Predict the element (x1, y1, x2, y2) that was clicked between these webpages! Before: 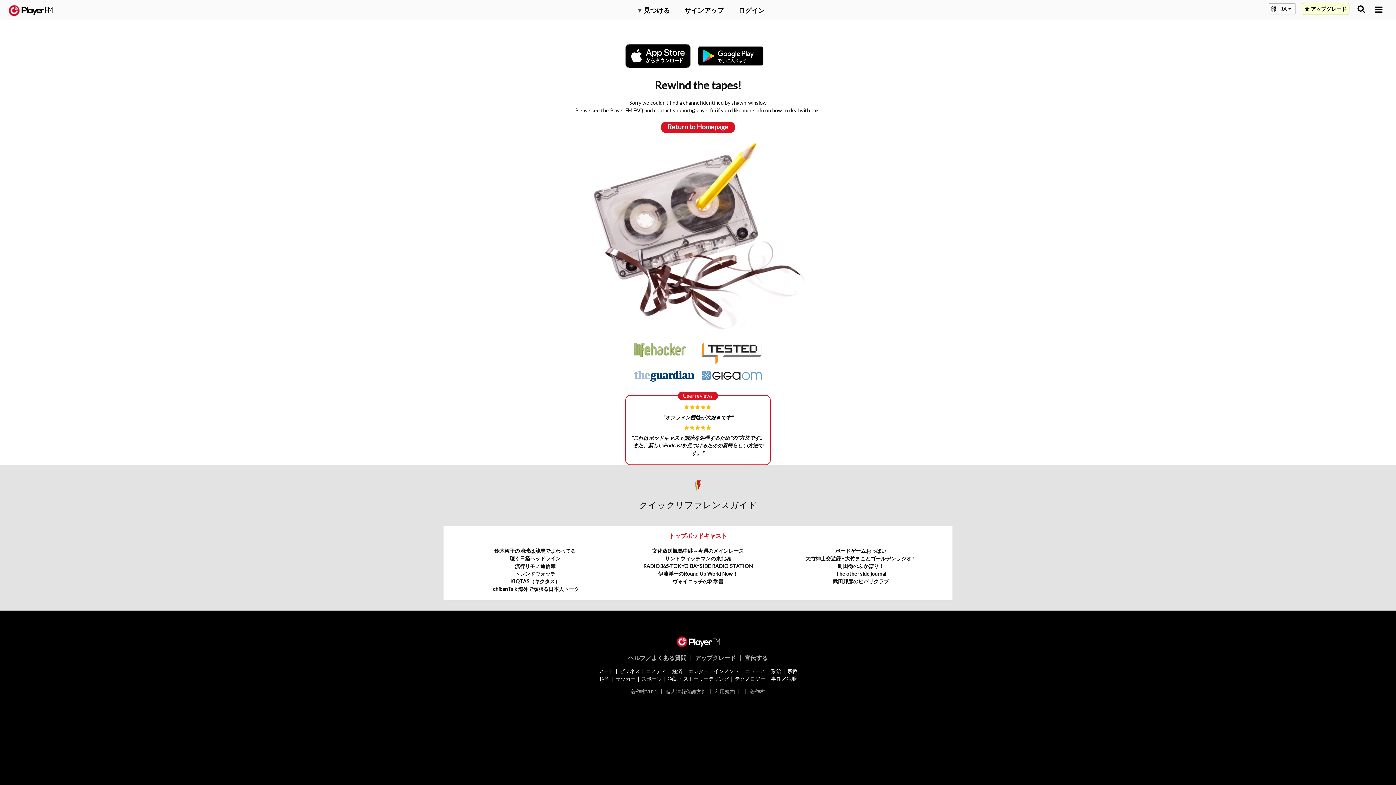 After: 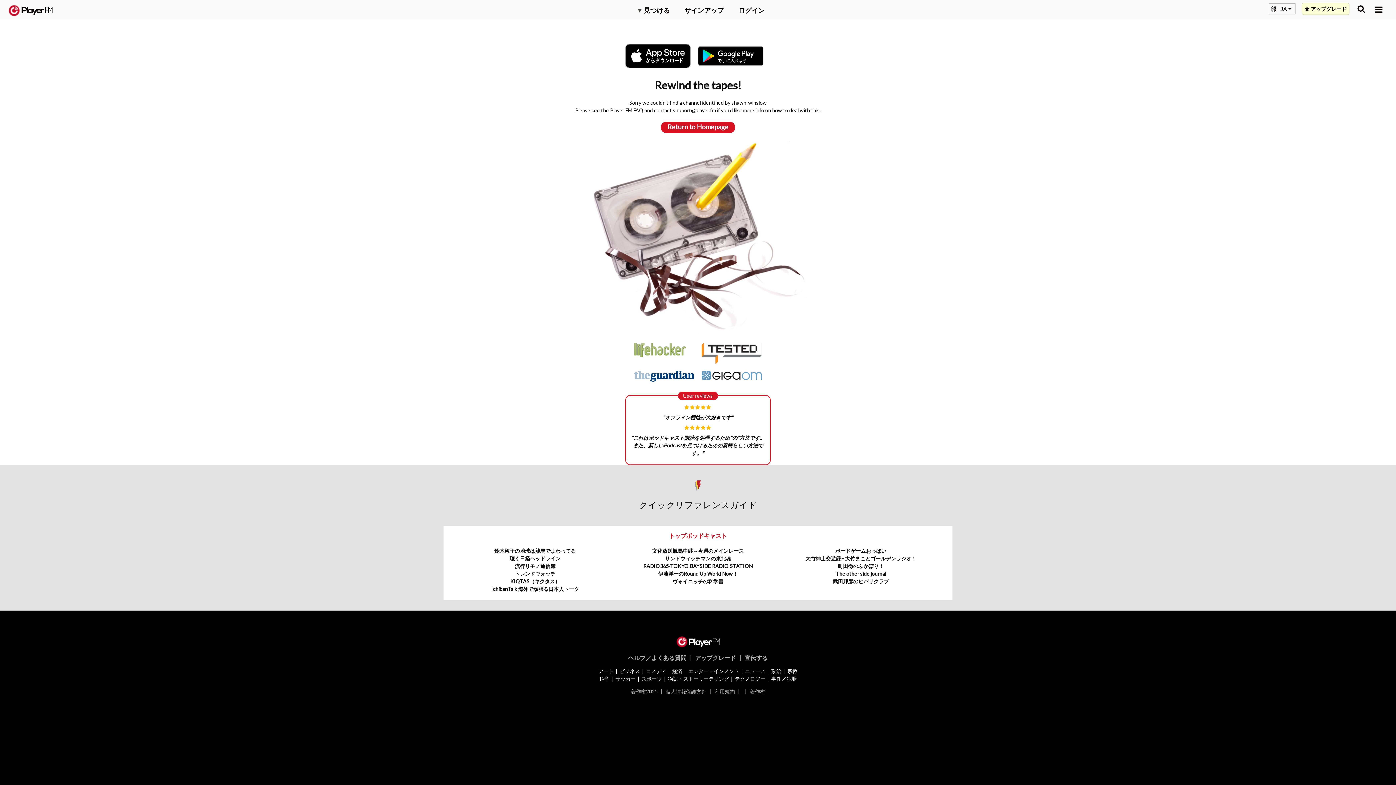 Action: bbox: (673, 107, 715, 113) label: support@player.fm